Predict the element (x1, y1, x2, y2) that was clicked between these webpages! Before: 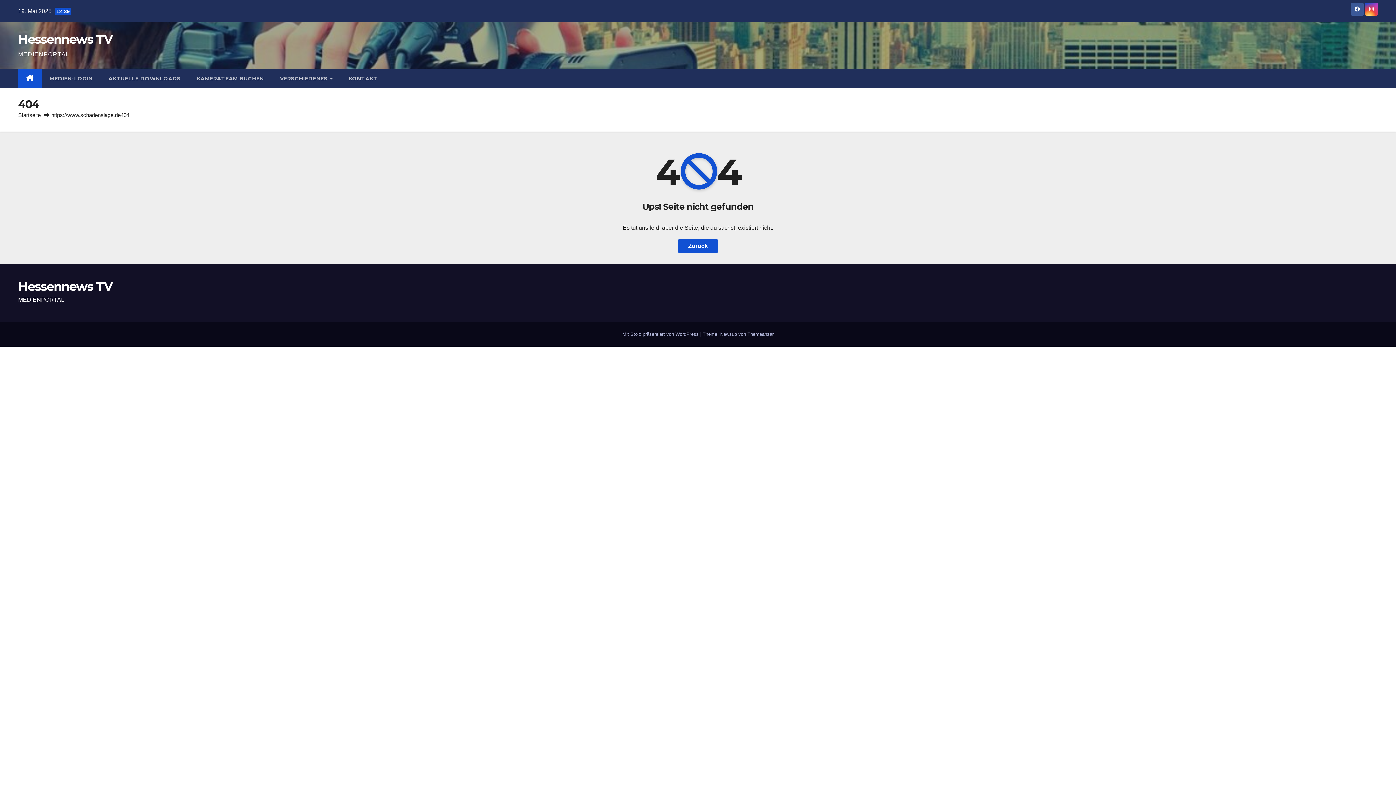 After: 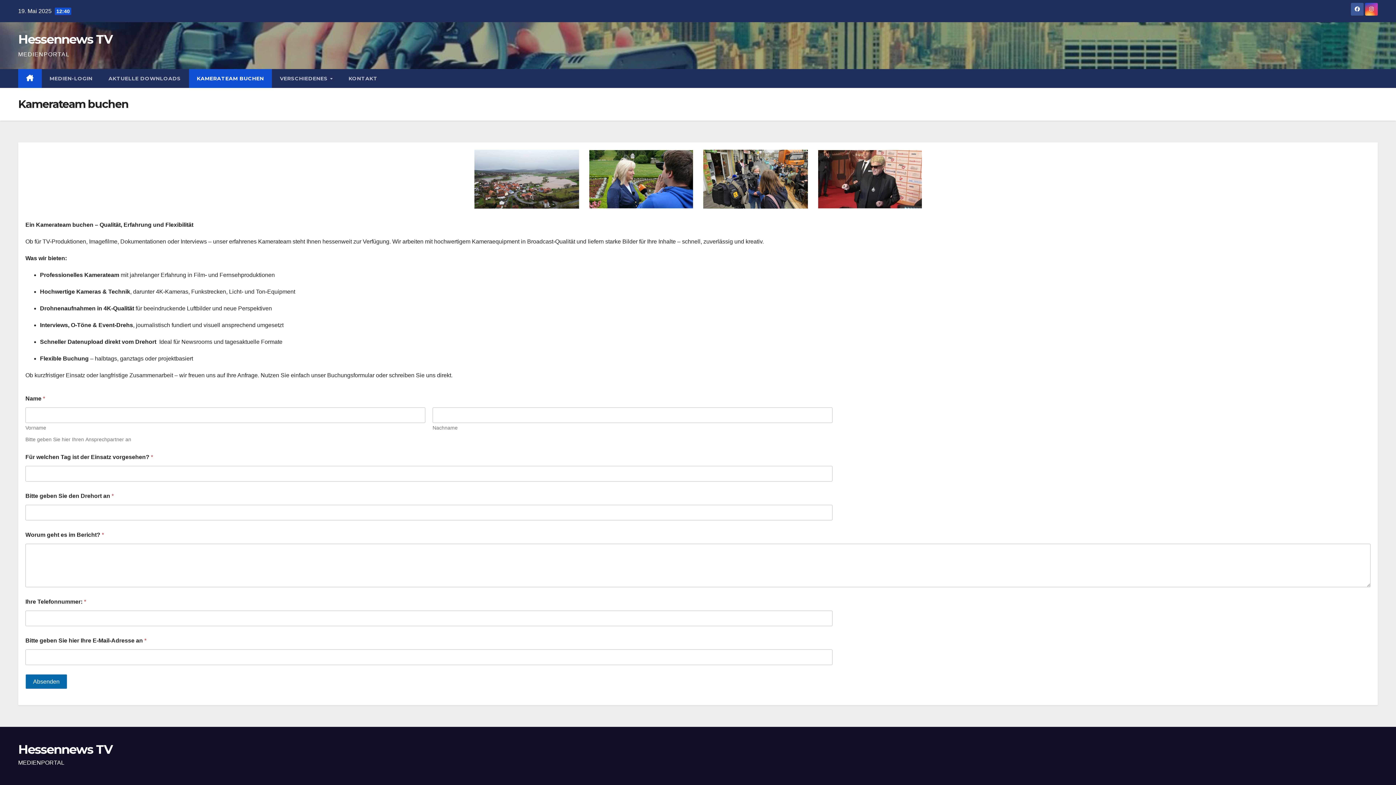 Action: label: KAMERATEAM BUCHEN bbox: (188, 69, 272, 88)